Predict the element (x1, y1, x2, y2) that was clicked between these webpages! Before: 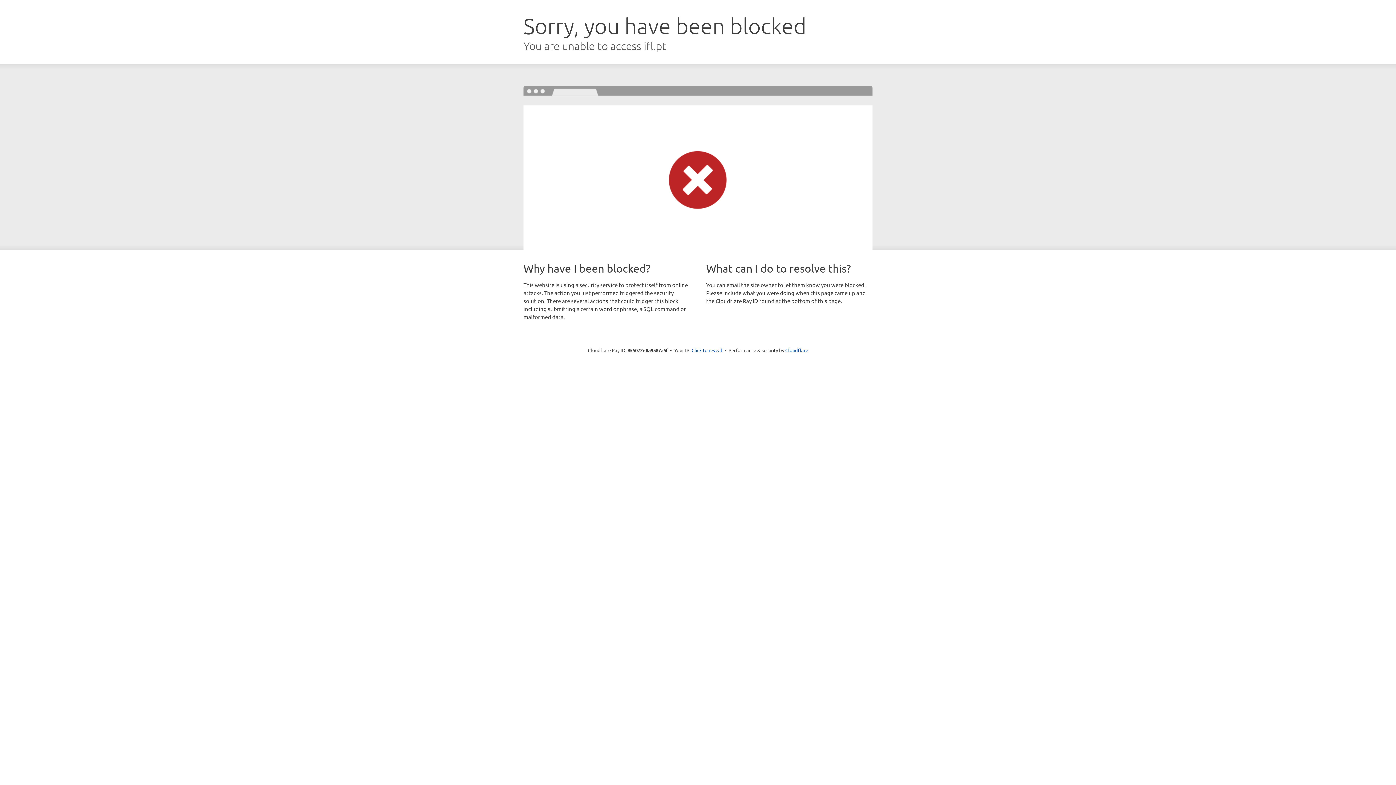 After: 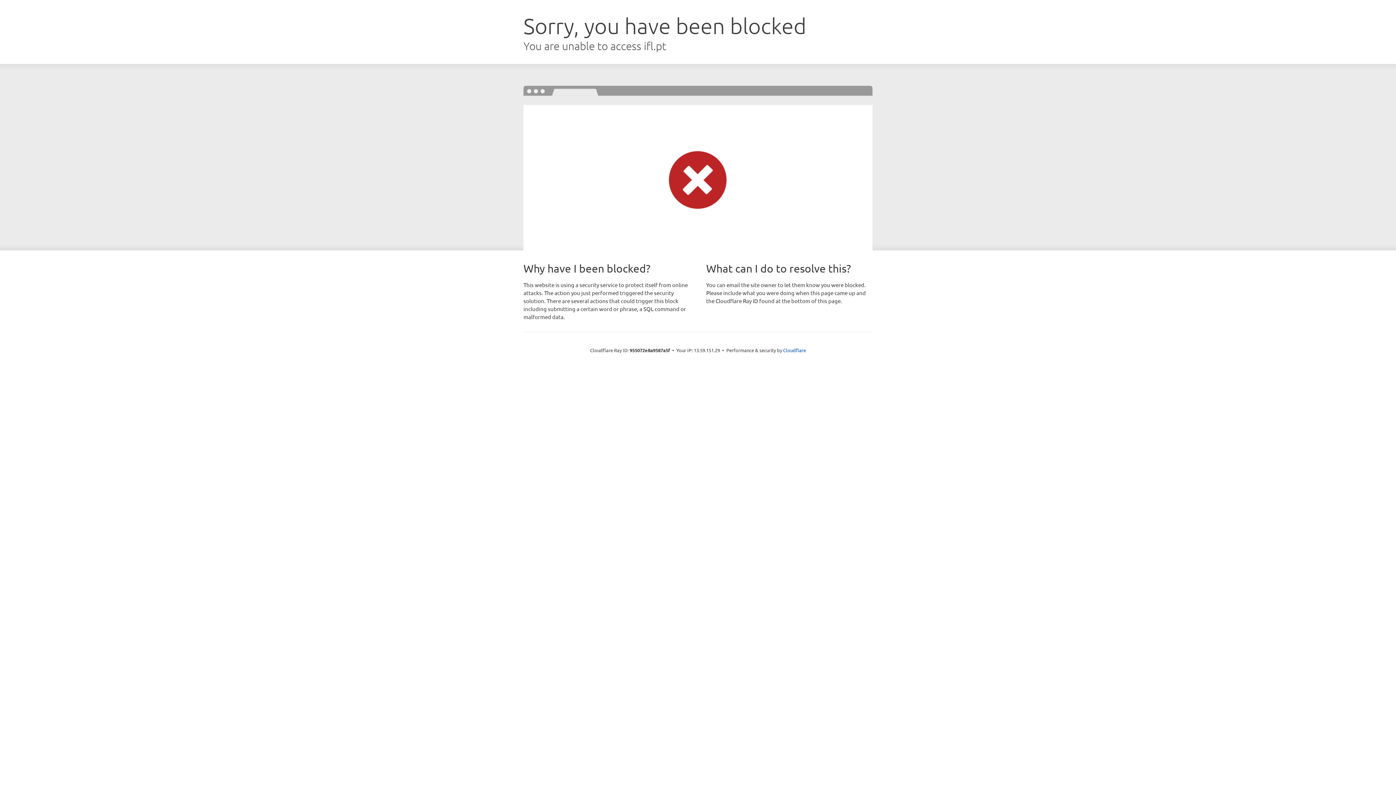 Action: label: Click to reveal bbox: (691, 346, 722, 353)